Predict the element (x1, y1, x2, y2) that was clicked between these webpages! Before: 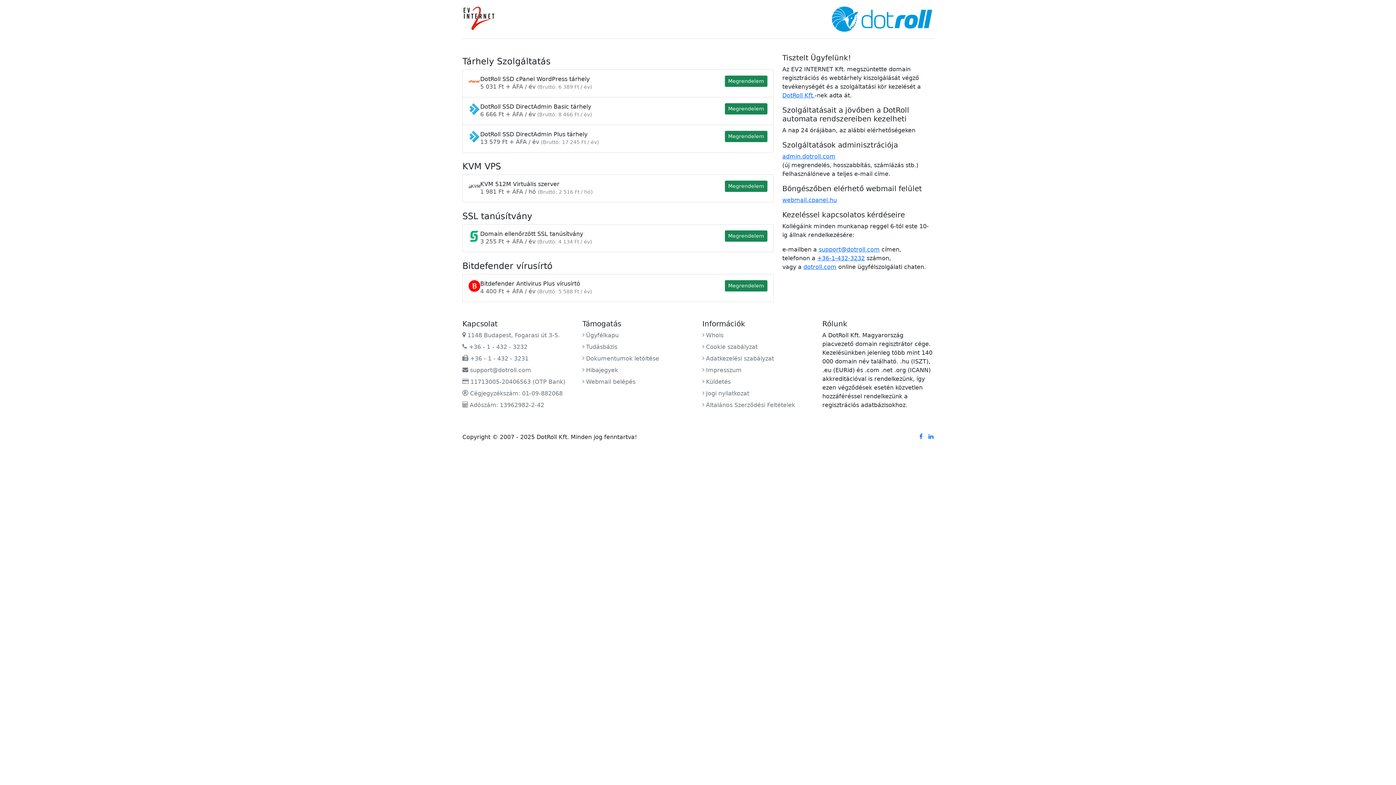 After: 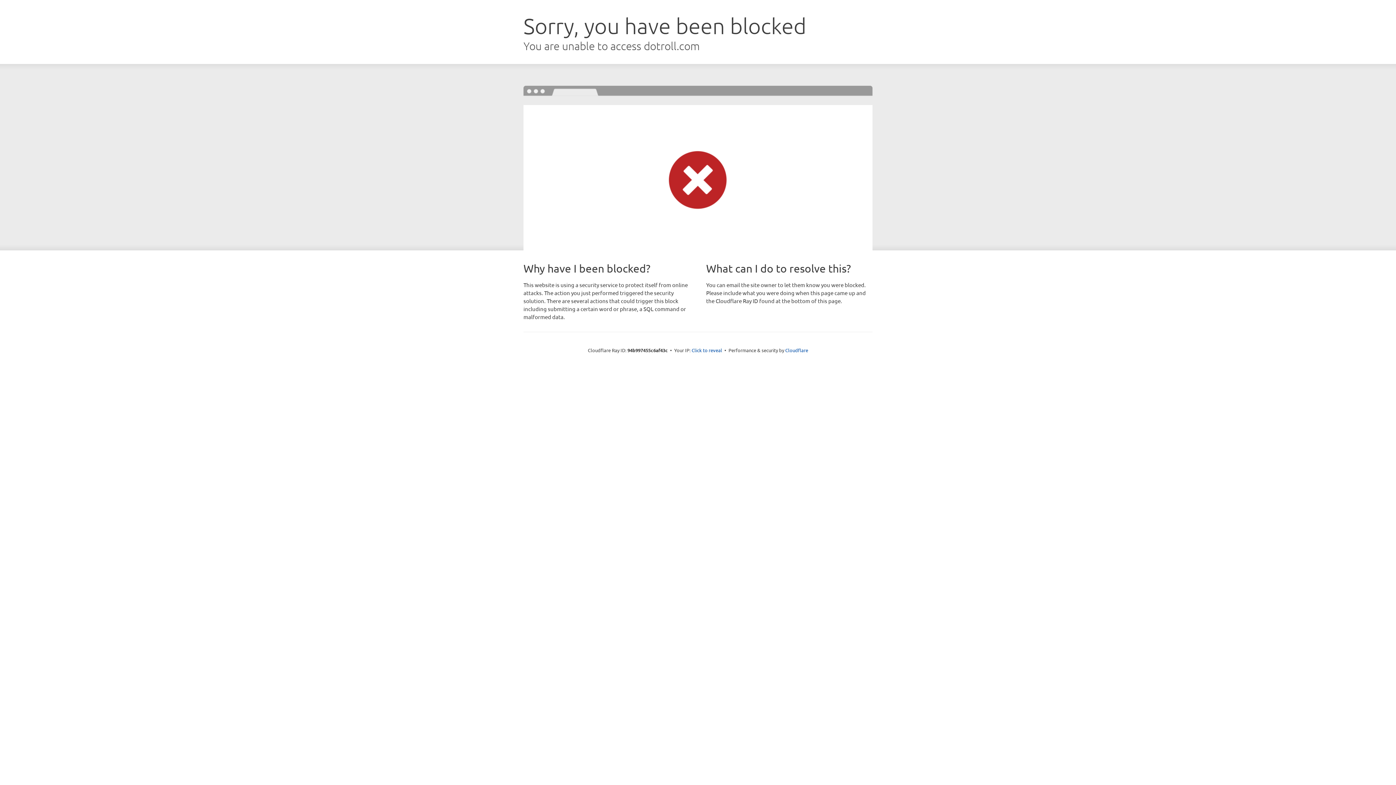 Action: bbox: (782, 92, 814, 98) label: DotRoll Kft.